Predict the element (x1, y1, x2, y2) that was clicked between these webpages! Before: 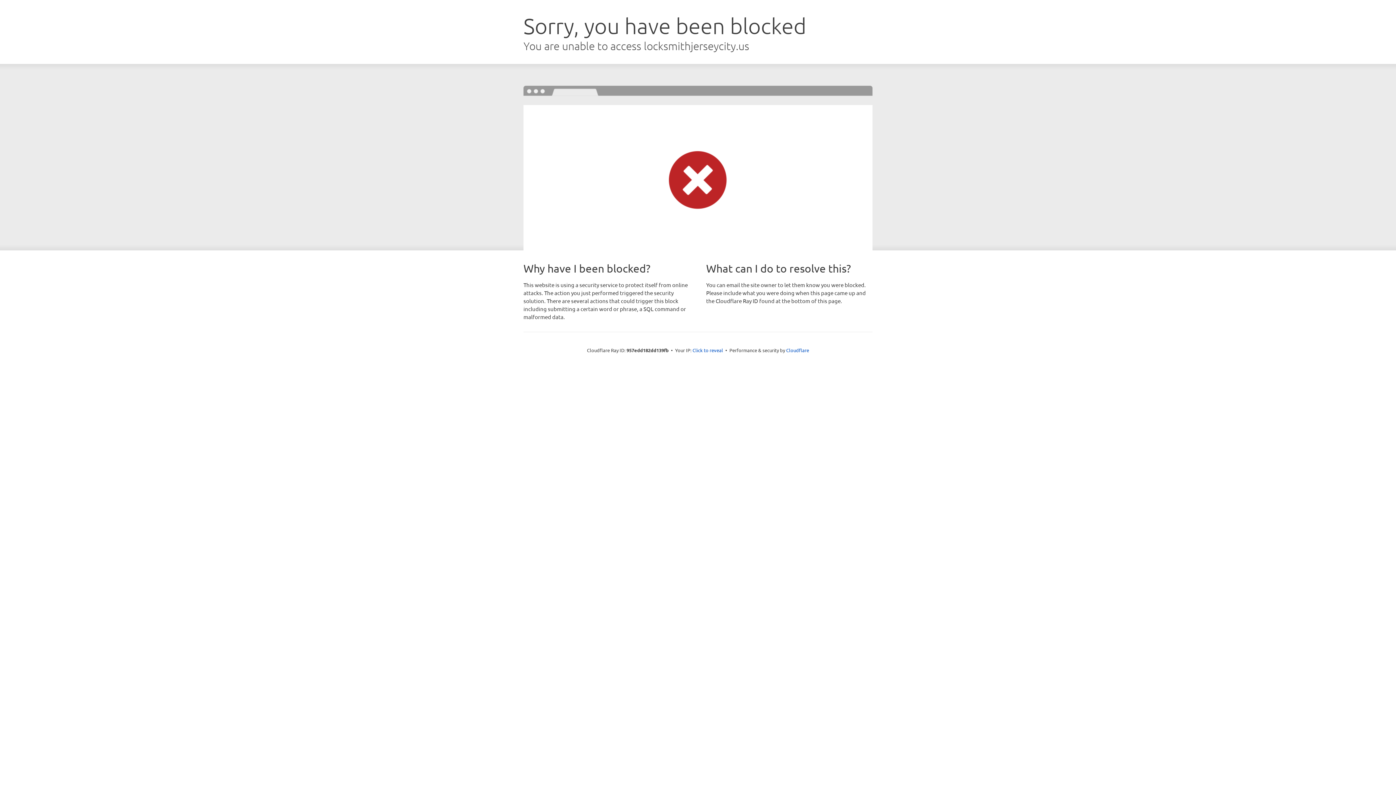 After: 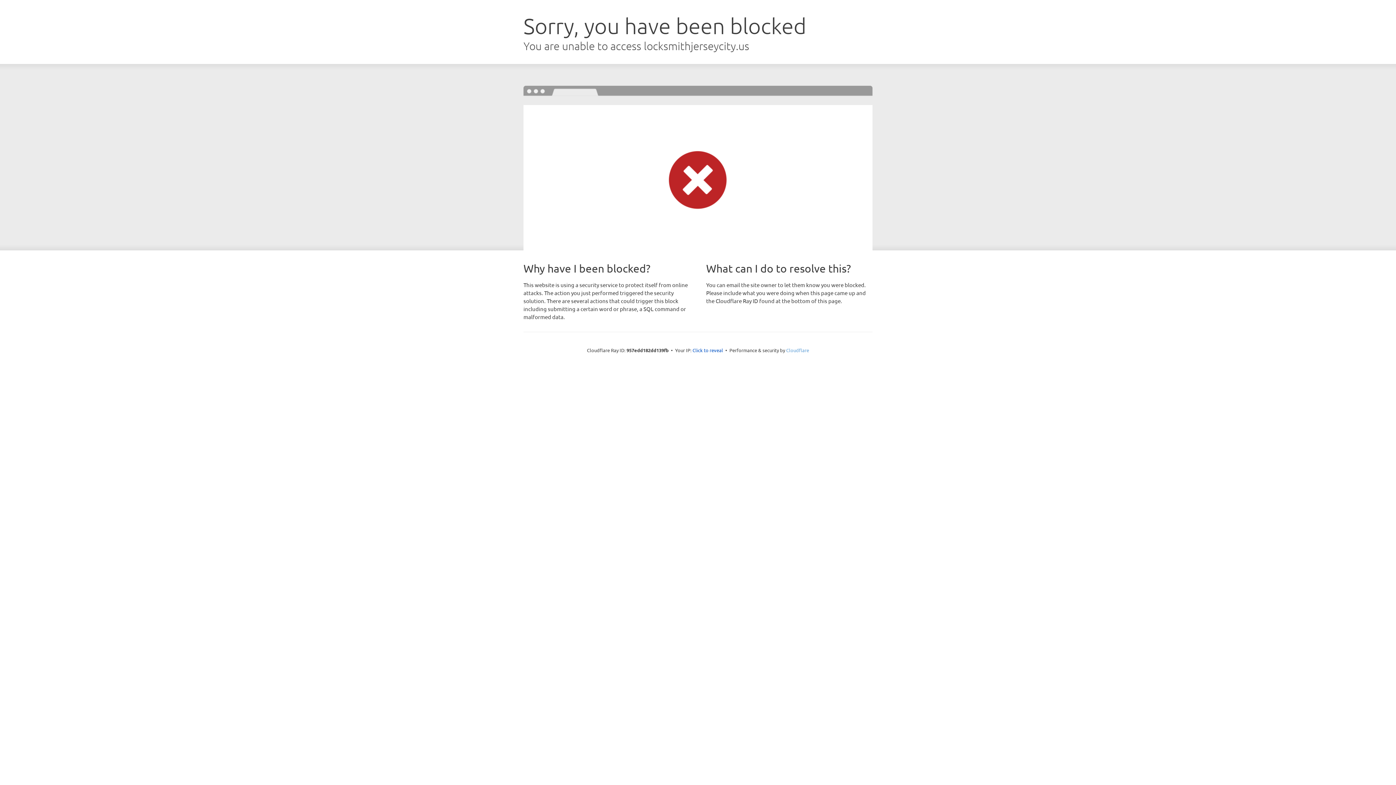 Action: bbox: (786, 347, 809, 353) label: Cloudflare